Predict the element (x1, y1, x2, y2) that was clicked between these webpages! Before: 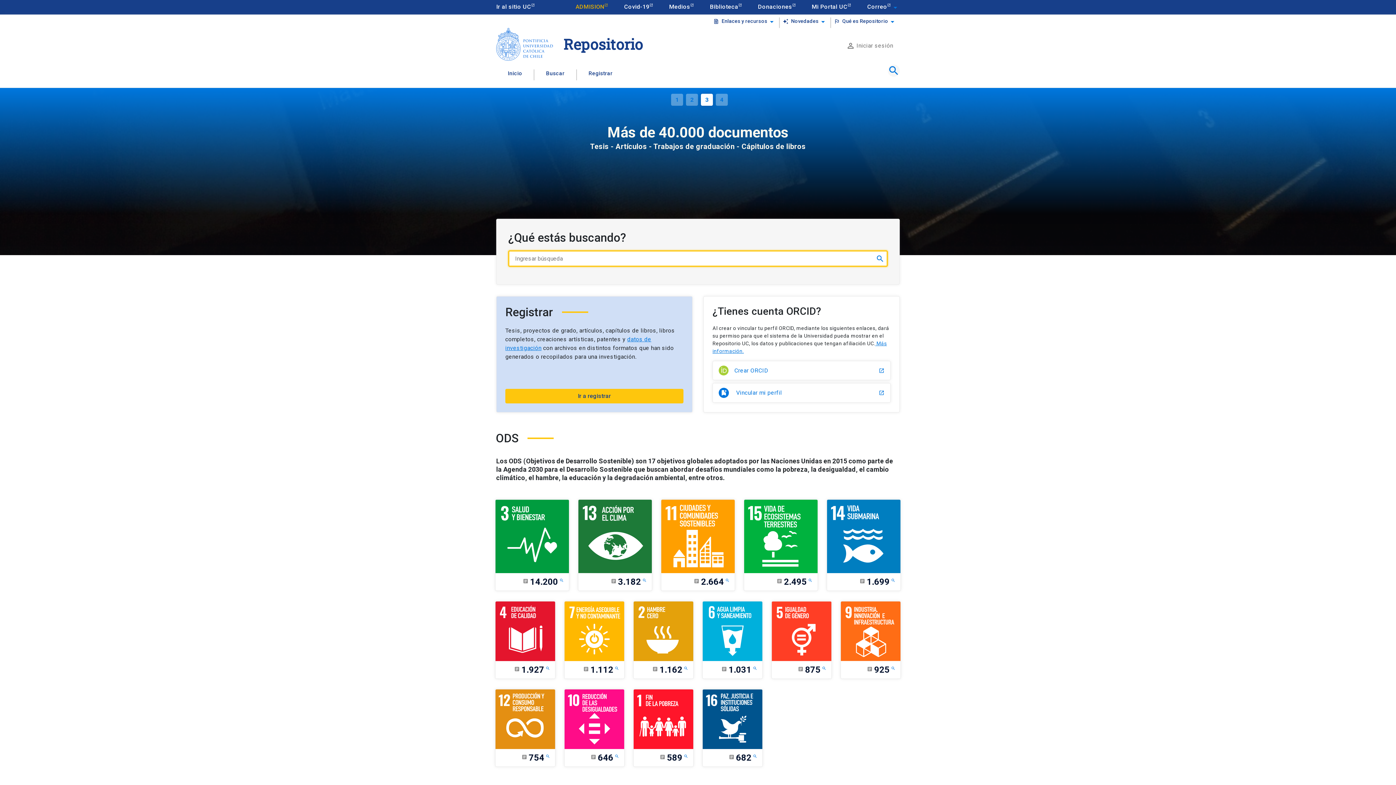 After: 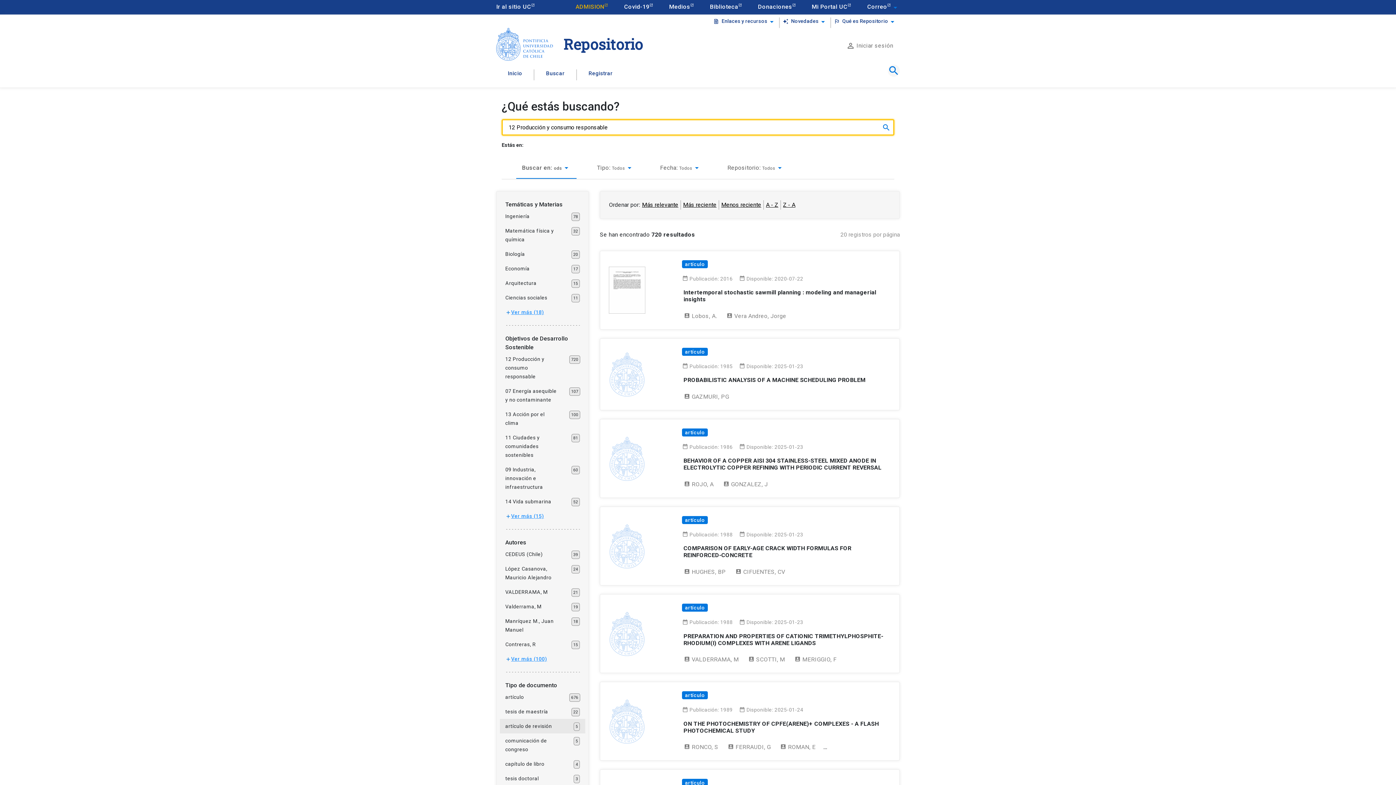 Action: label: article
754
search bbox: (495, 689, 555, 767)